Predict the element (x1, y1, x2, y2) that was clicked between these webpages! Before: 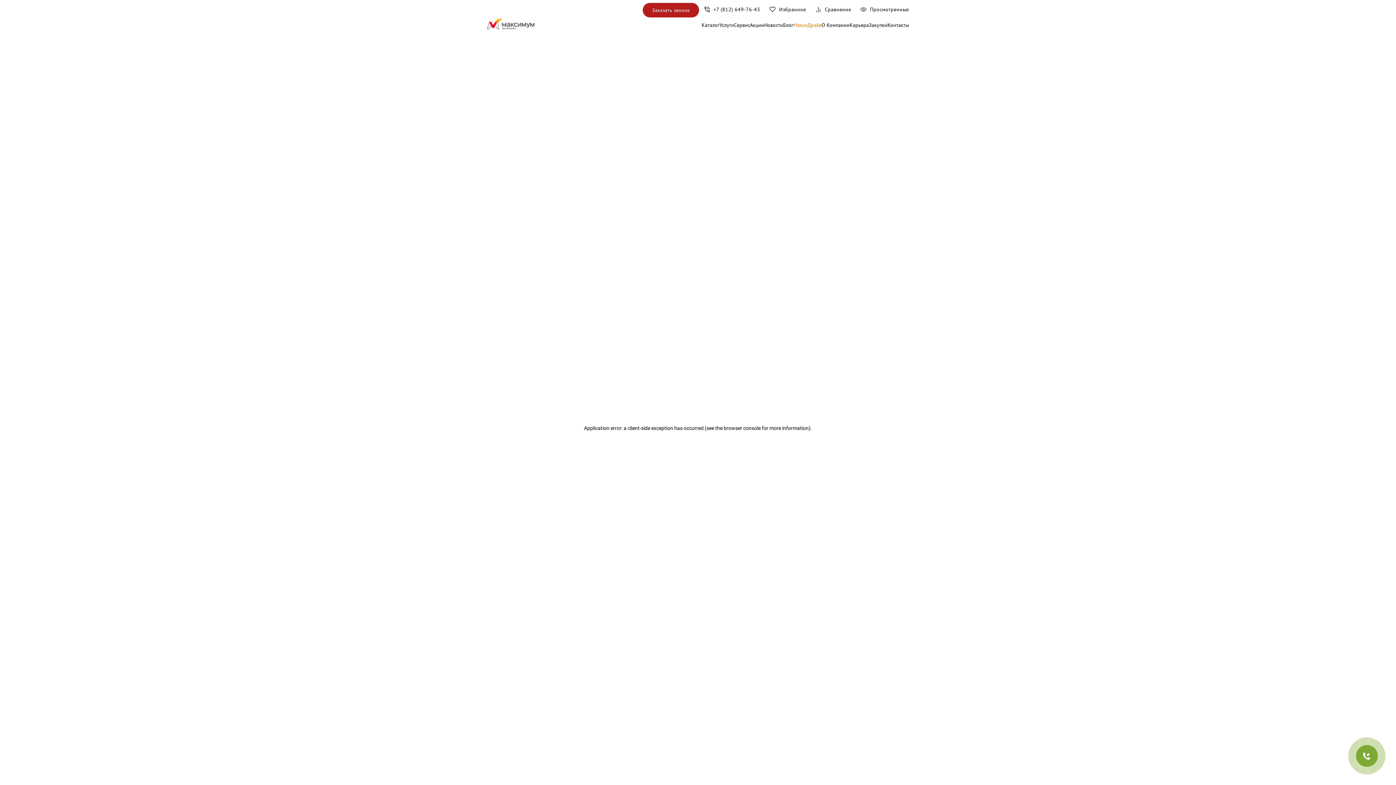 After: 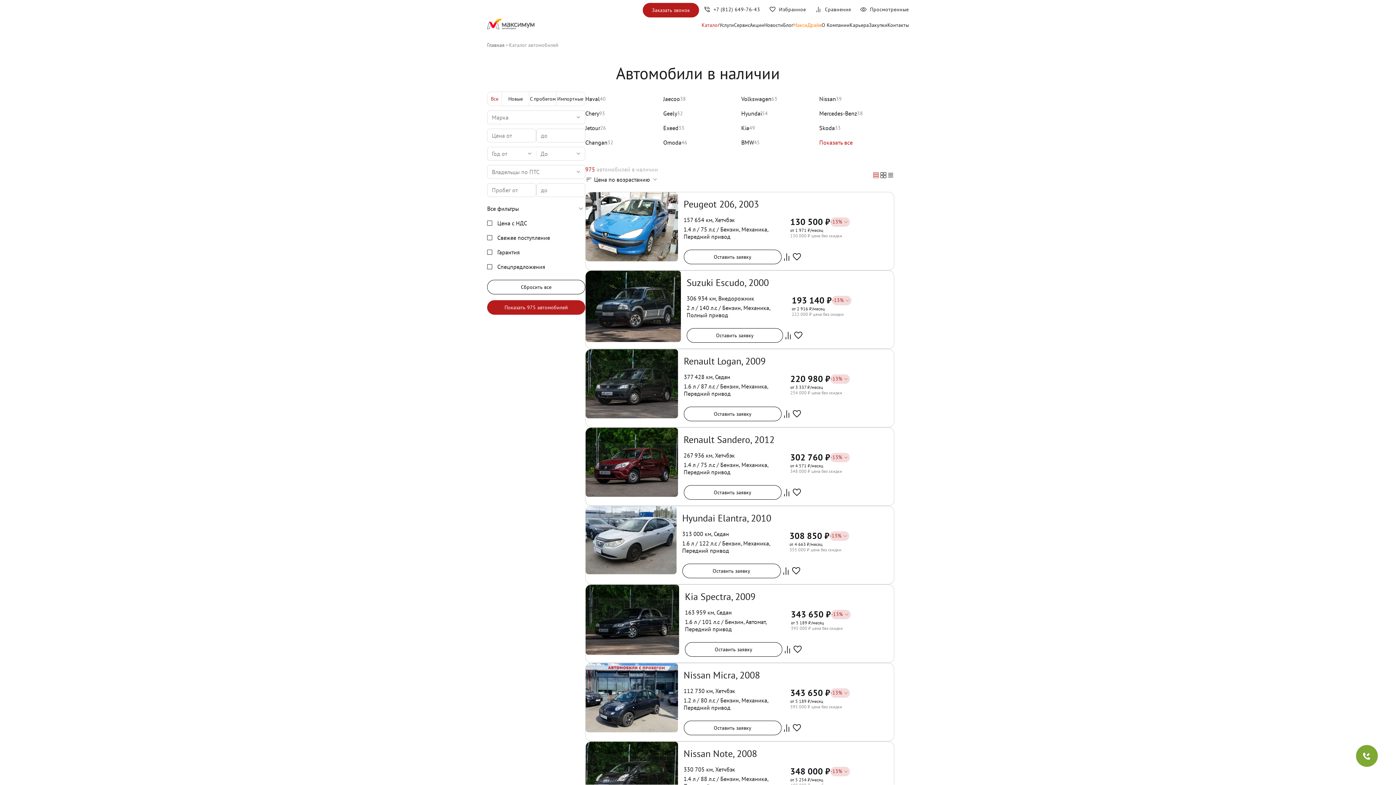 Action: bbox: (701, 20, 719, 29) label: Каталог